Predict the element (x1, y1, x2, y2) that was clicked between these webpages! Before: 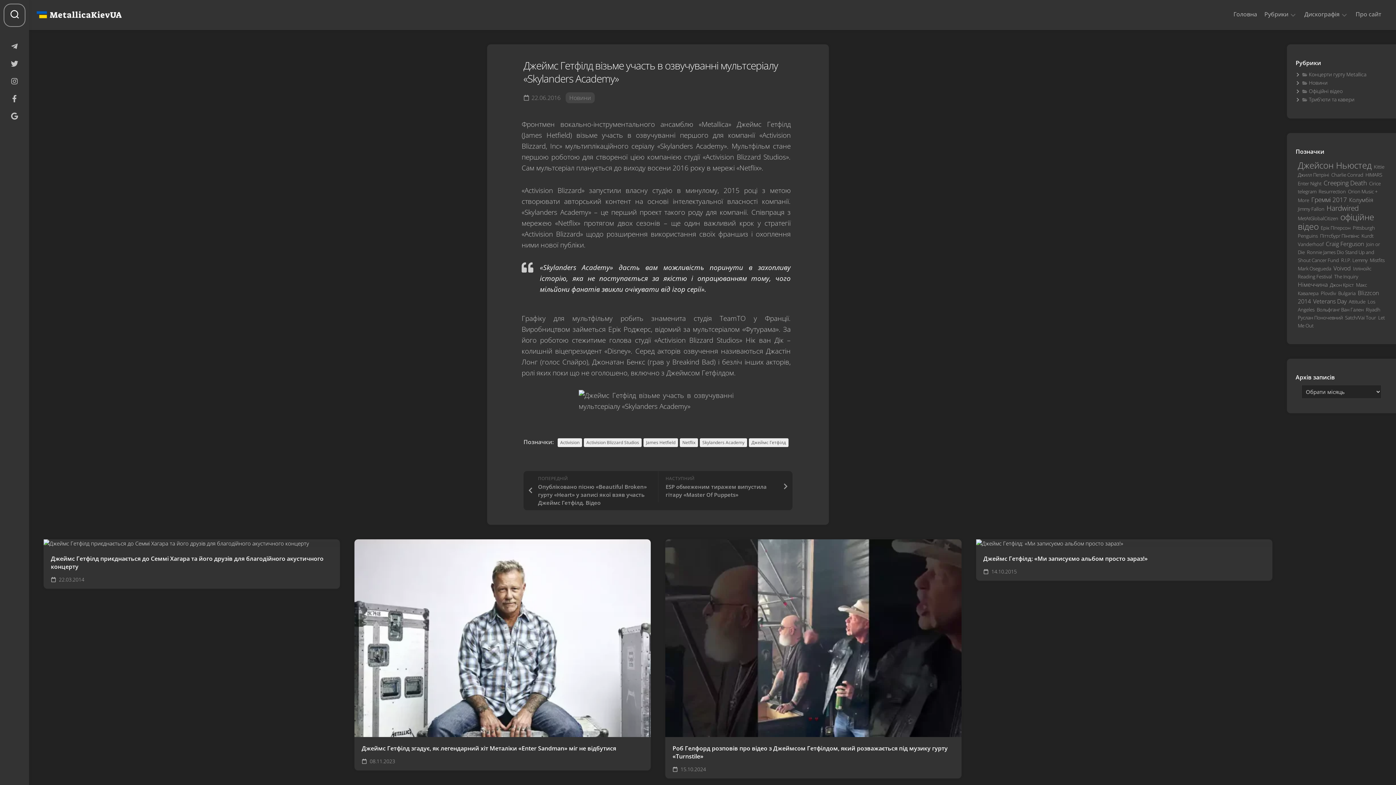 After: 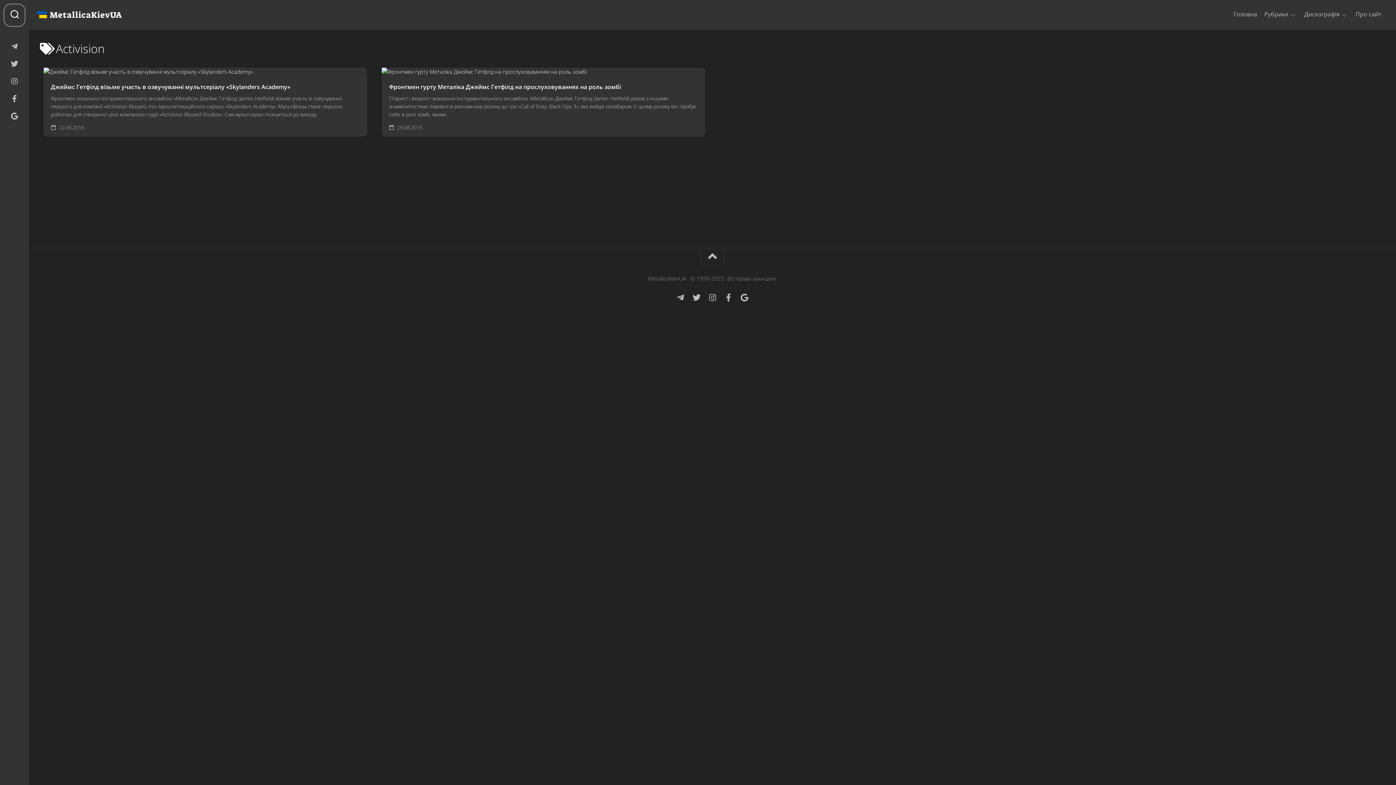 Action: label: Activision bbox: (557, 438, 582, 447)